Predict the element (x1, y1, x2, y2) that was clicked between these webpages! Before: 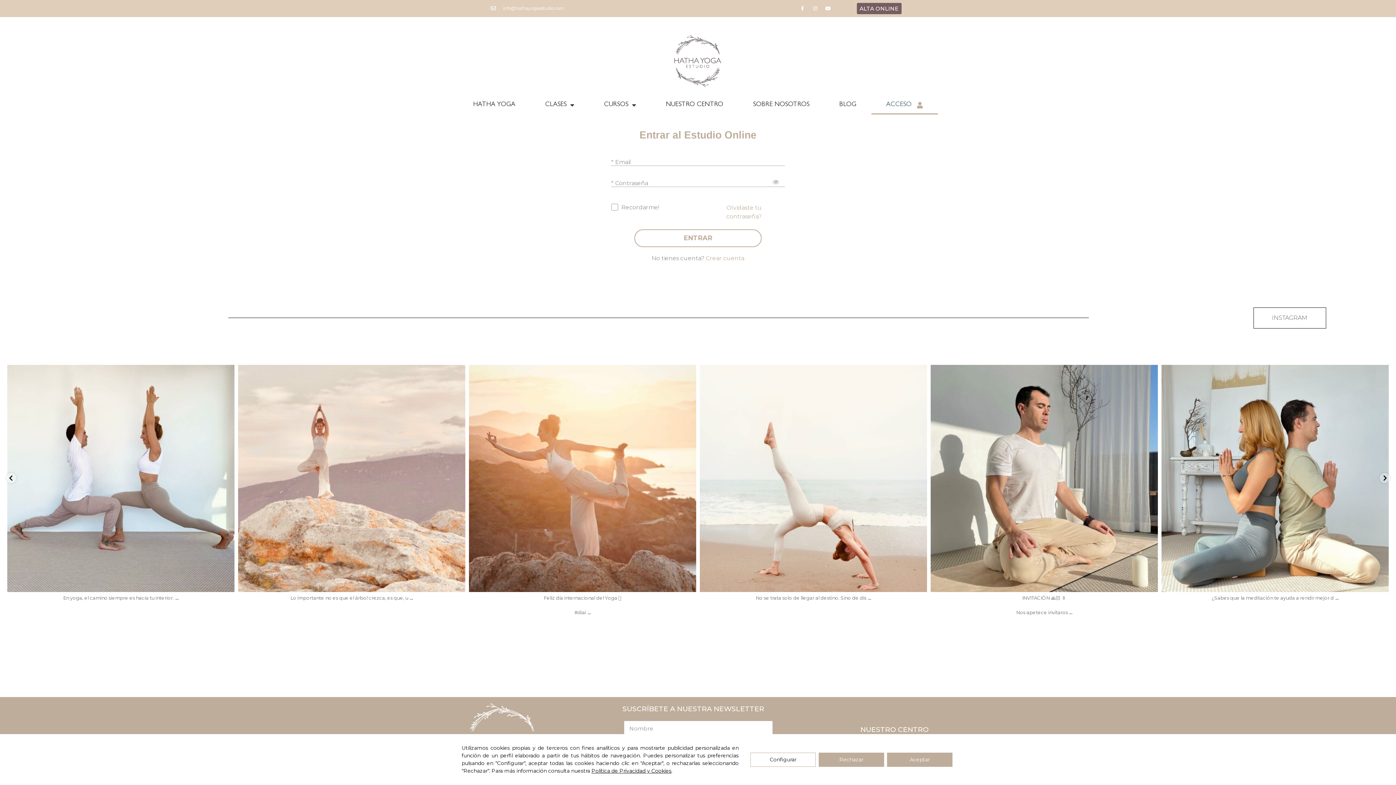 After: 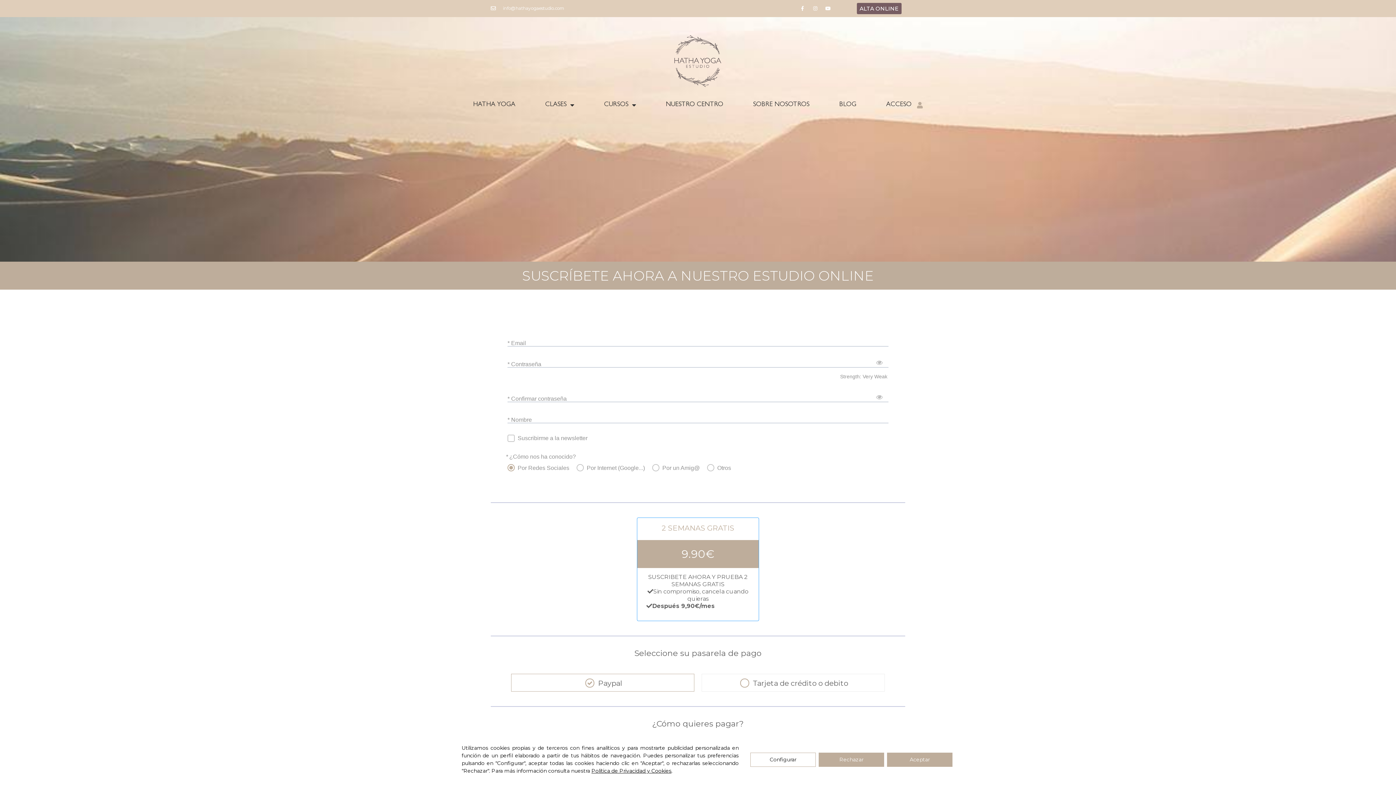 Action: label: ALTA ONLINE bbox: (856, 2, 901, 14)